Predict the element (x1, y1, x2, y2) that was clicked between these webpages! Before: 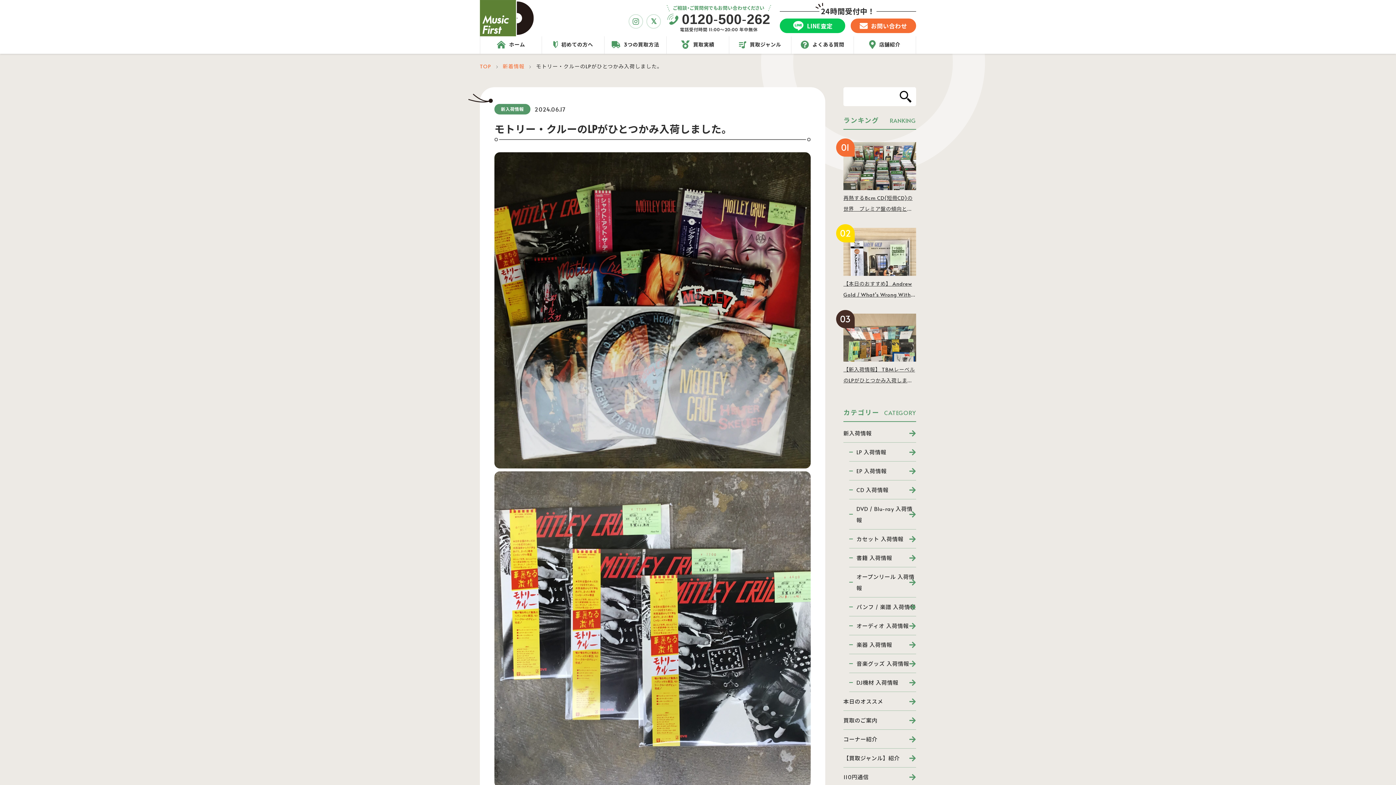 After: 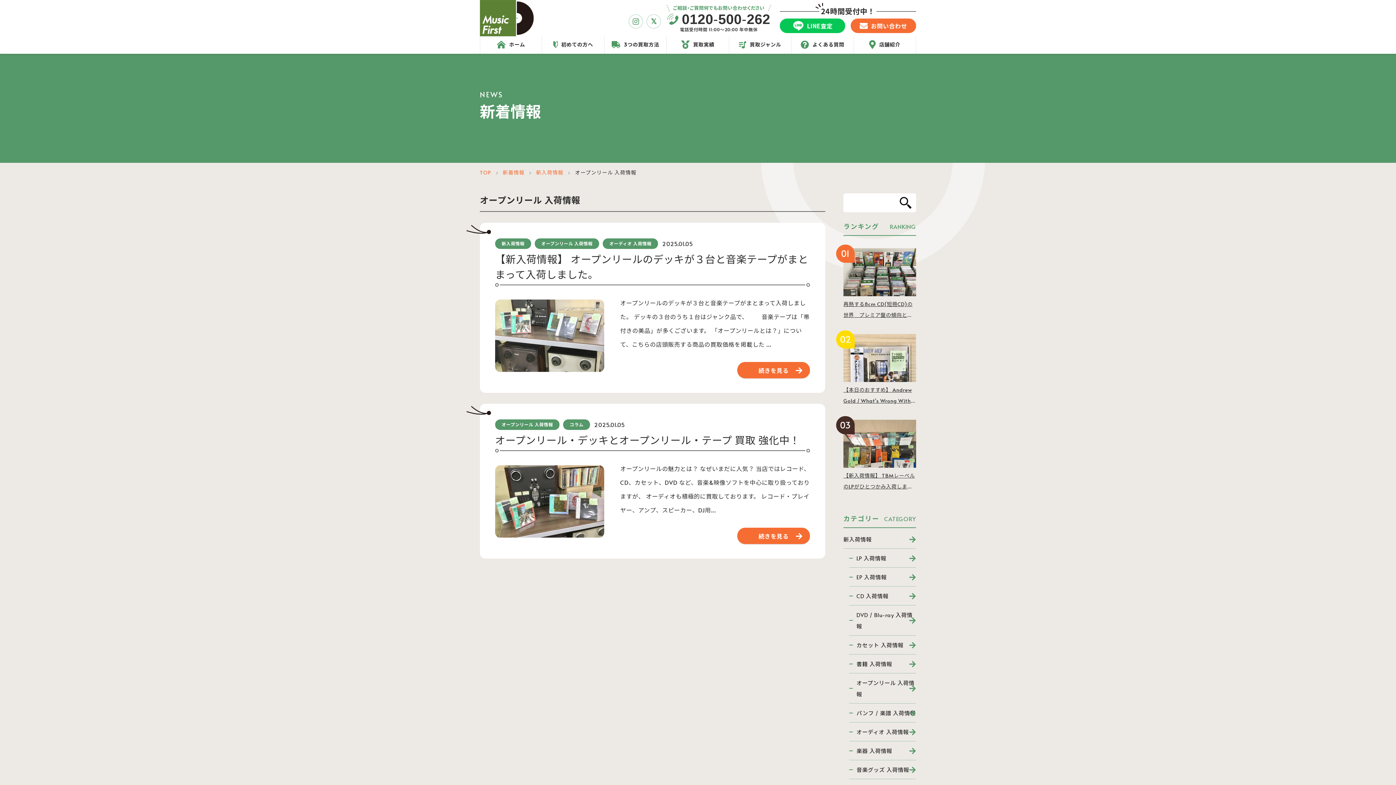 Action: label: オープンリール 入荷情報 bbox: (849, 567, 916, 597)